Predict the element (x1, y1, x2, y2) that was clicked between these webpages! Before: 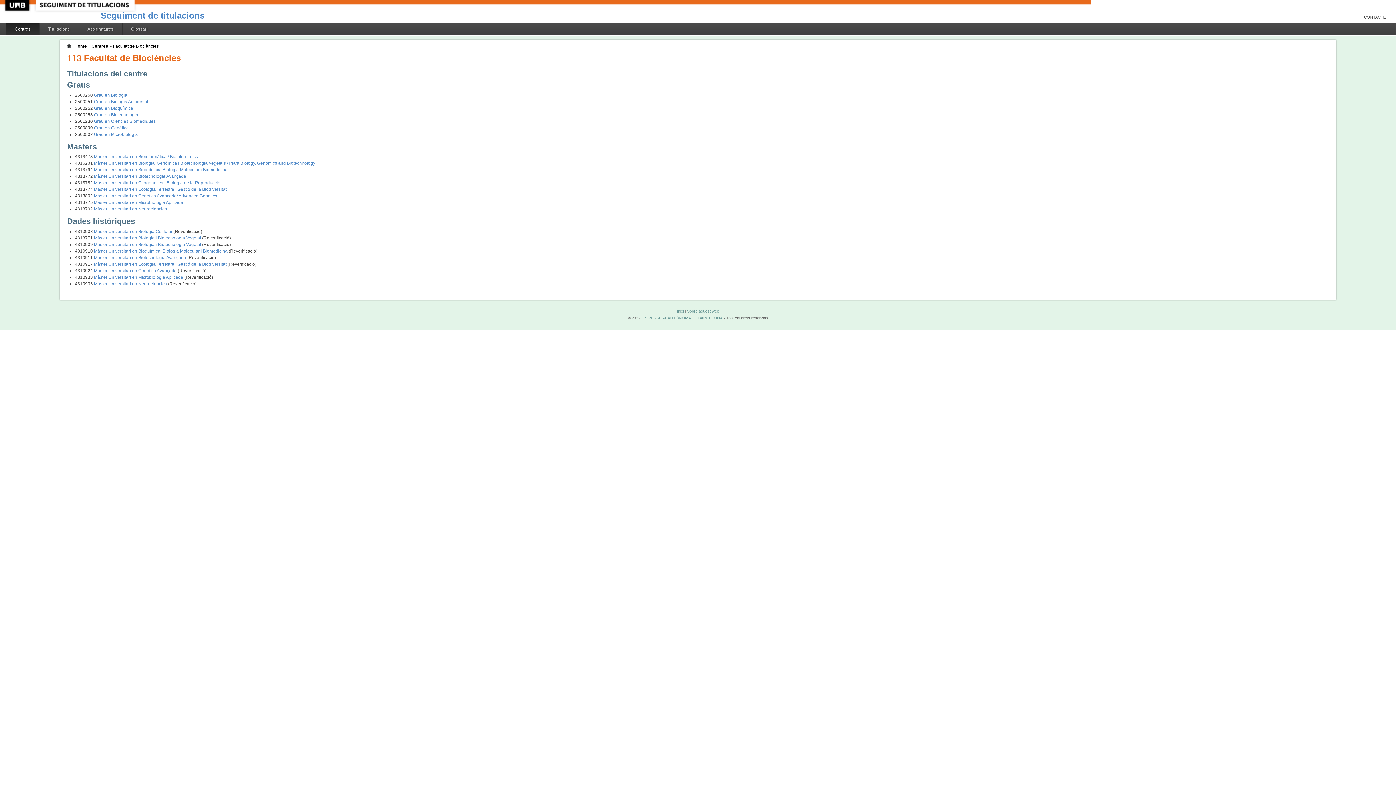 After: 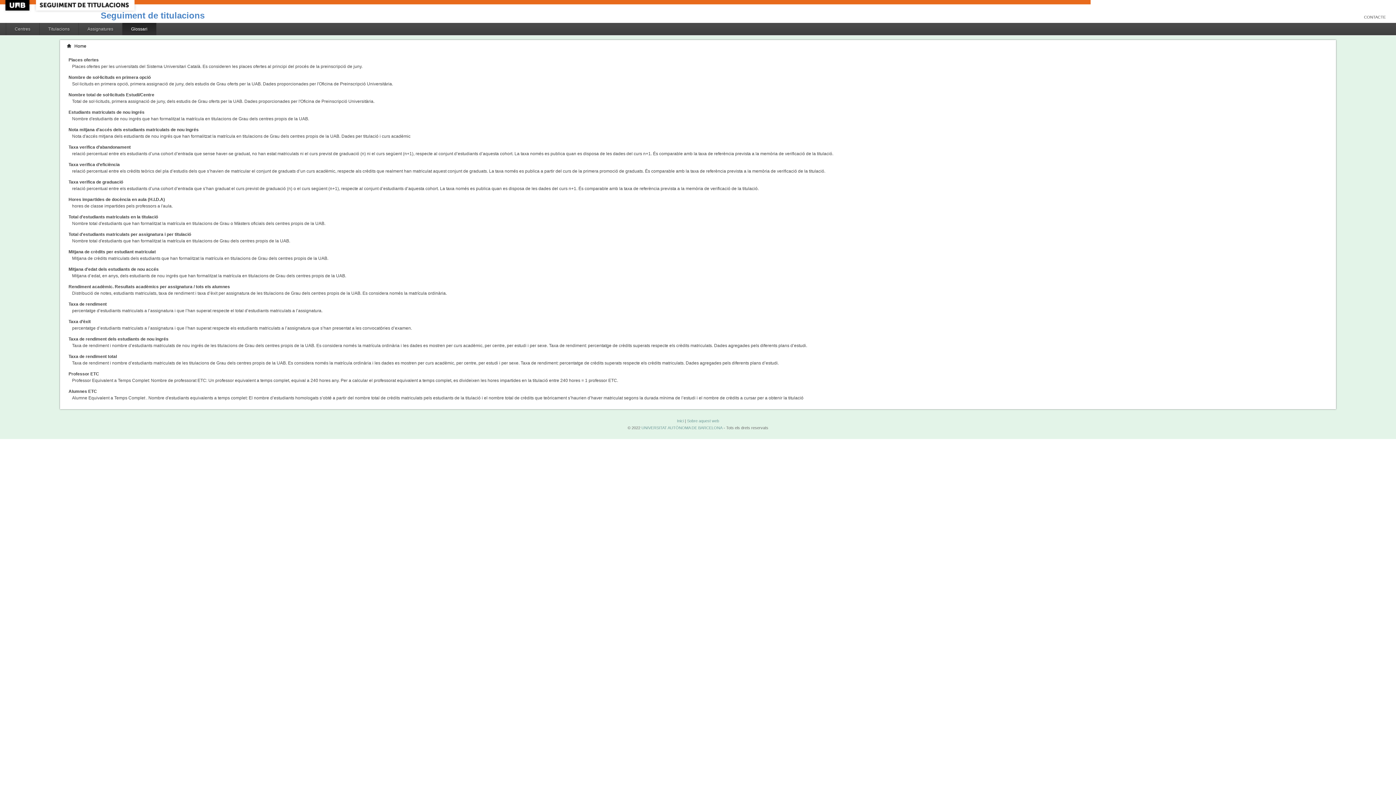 Action: bbox: (122, 22, 156, 35) label: Glossari